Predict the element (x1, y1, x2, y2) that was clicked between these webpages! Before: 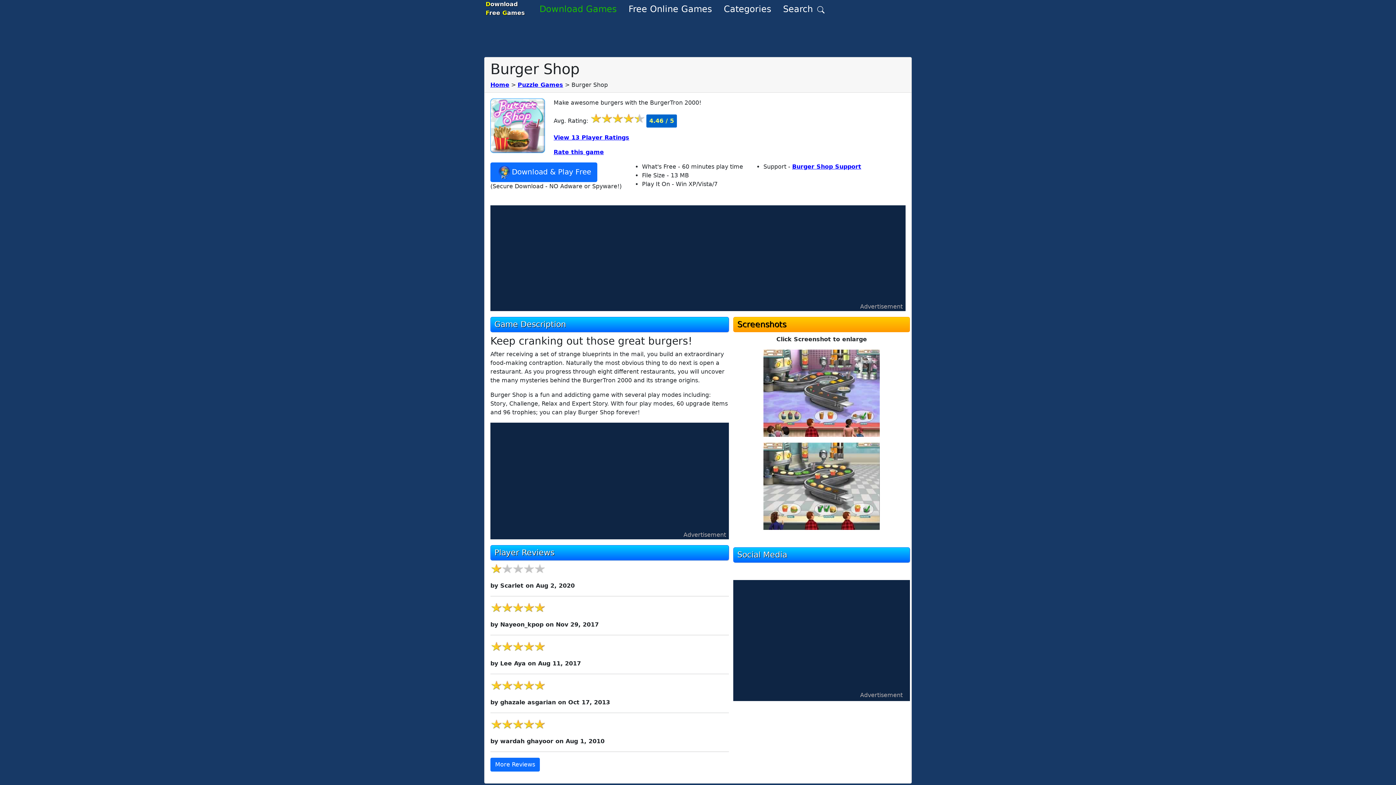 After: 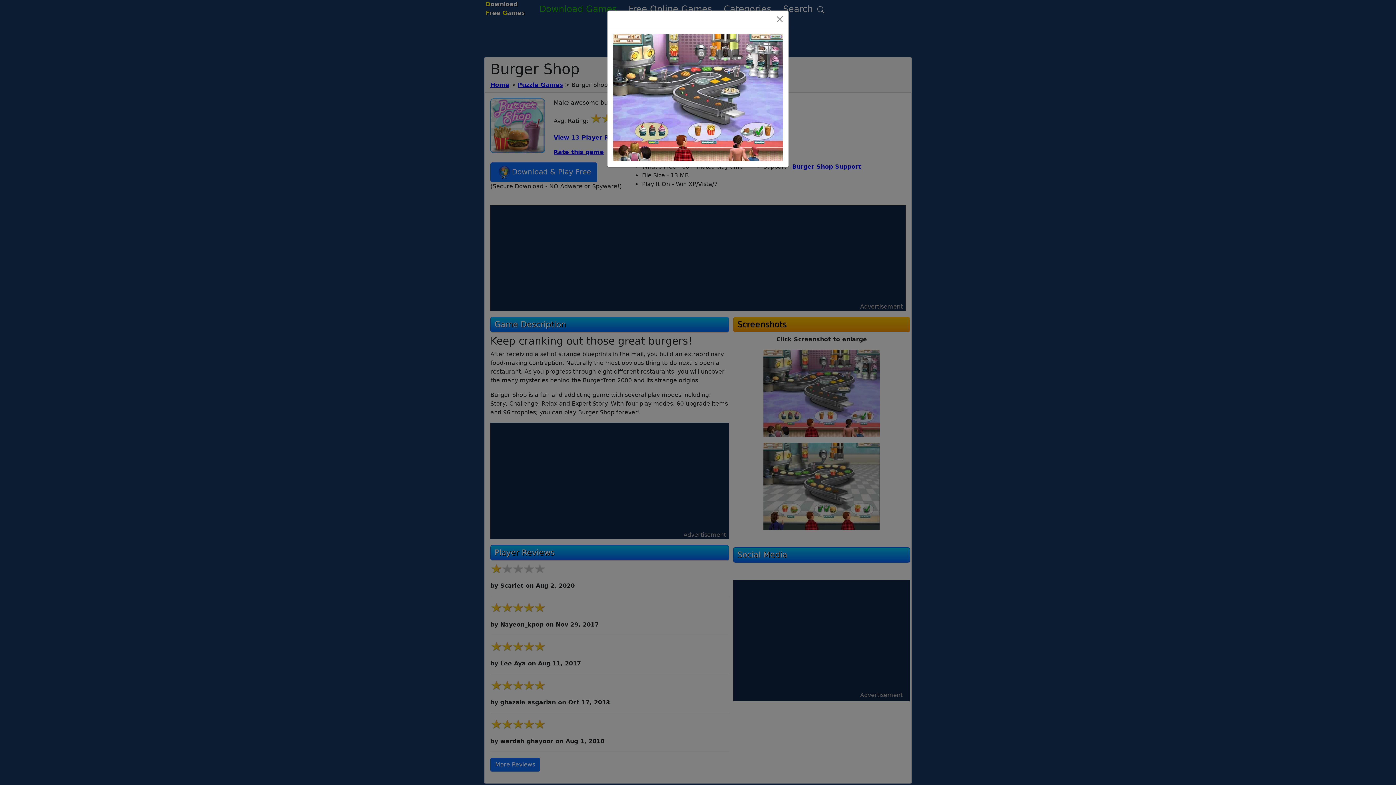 Action: label:   bbox: (763, 389, 880, 396)